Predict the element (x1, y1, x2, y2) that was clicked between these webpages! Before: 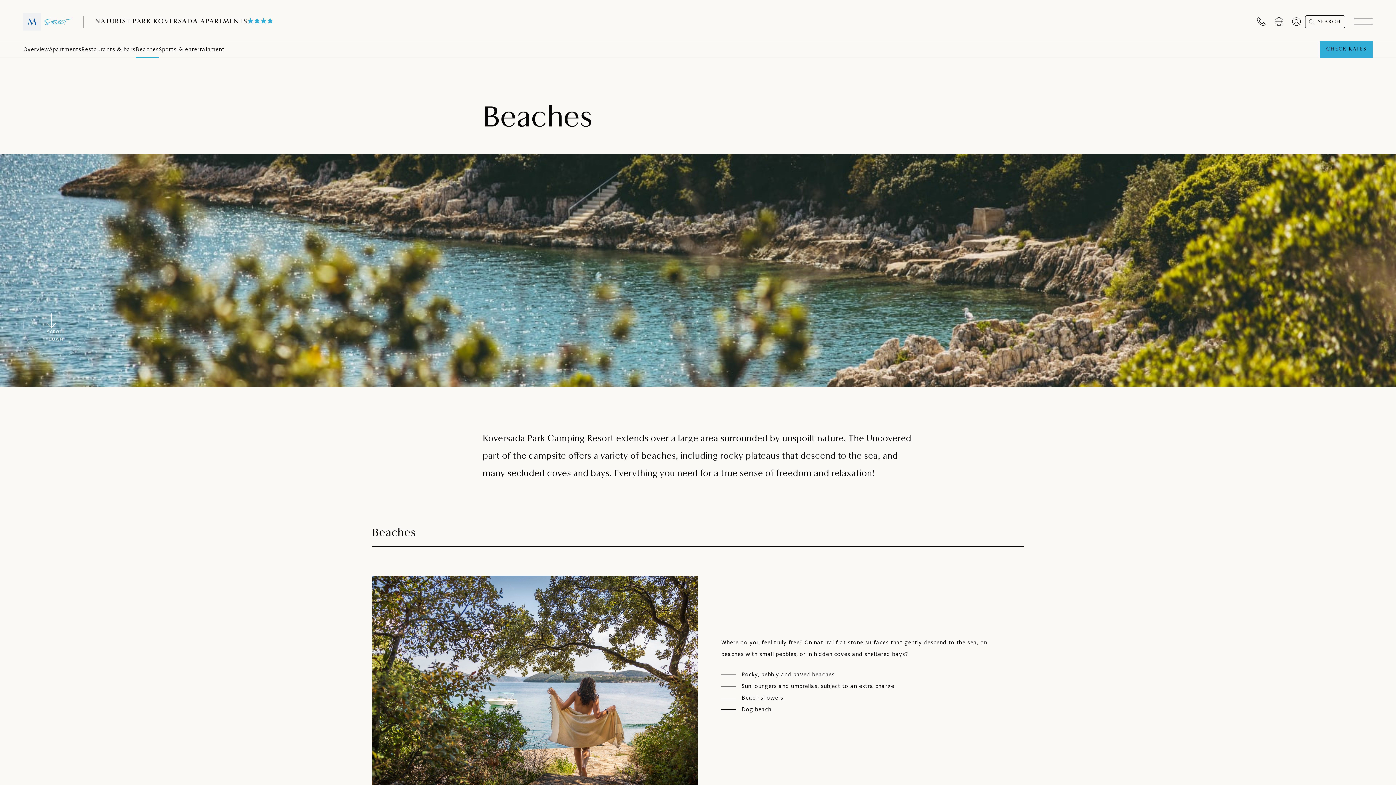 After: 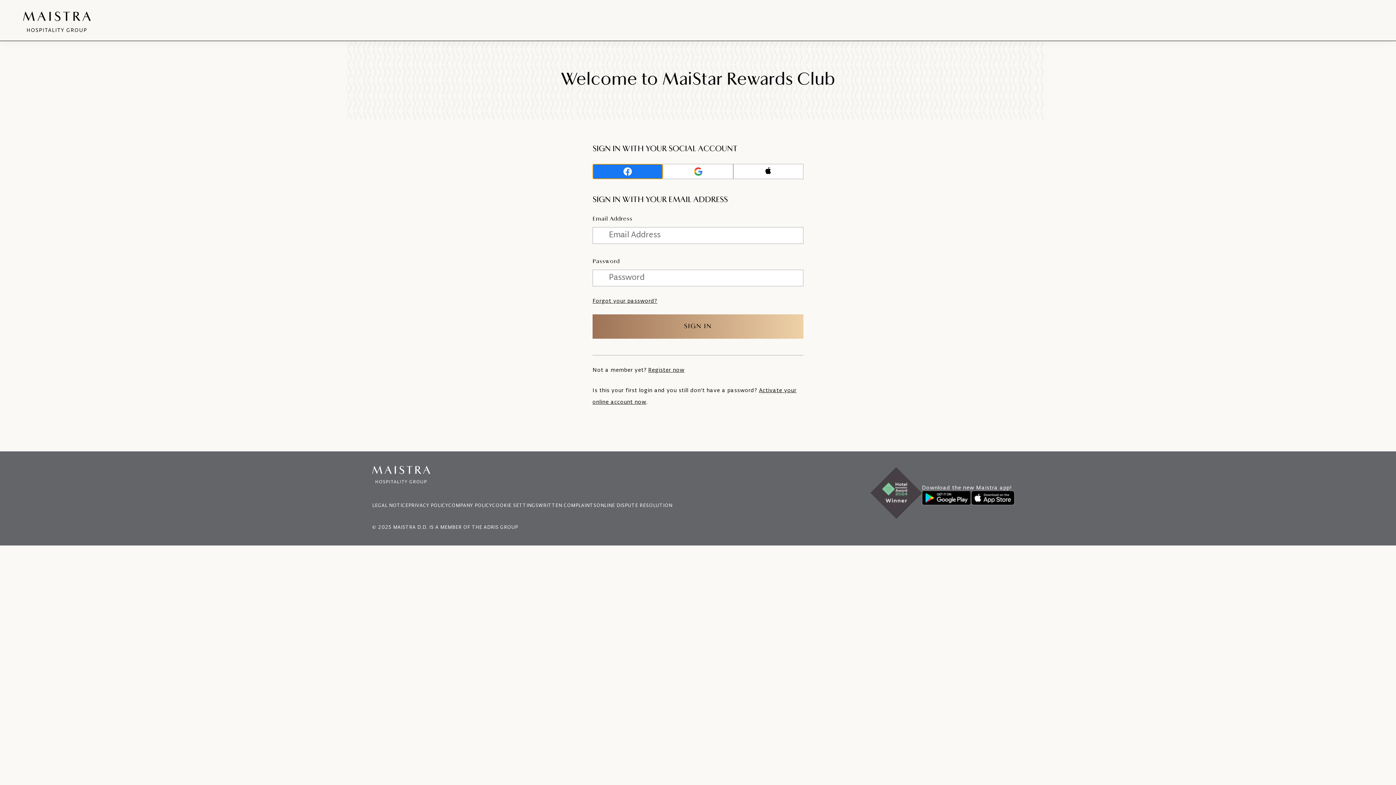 Action: bbox: (1288, 13, 1305, 30)